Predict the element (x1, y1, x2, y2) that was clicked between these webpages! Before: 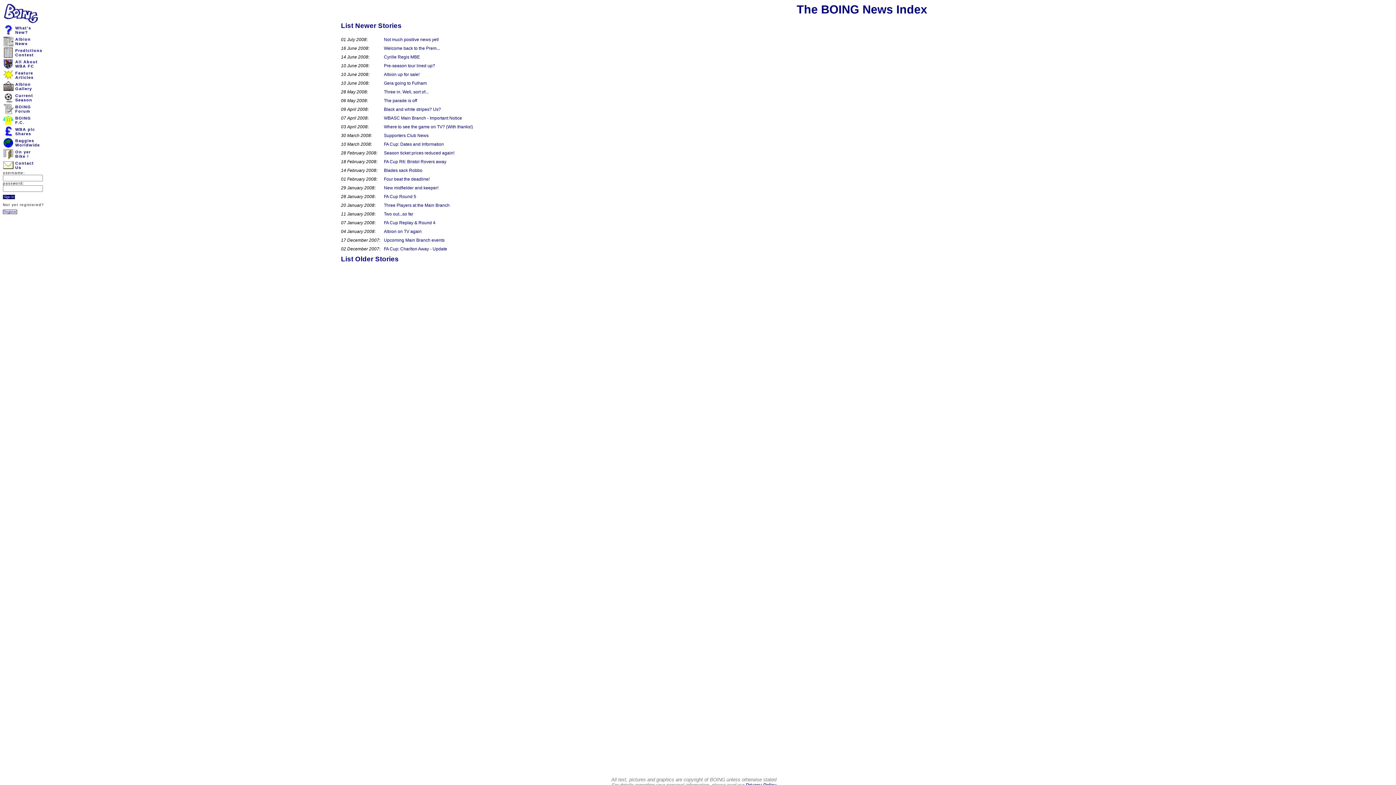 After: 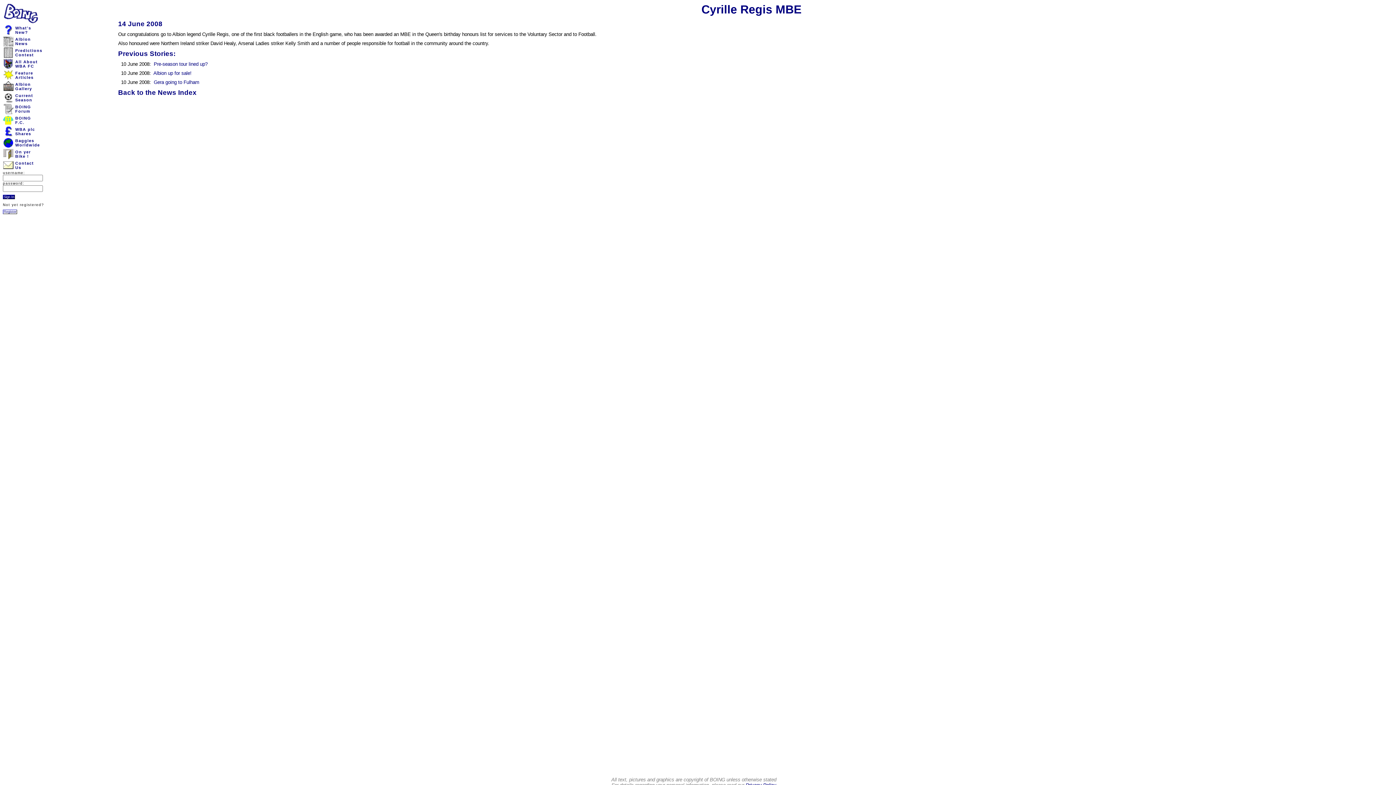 Action: bbox: (384, 54, 420, 59) label: Cyrille Regis MBE